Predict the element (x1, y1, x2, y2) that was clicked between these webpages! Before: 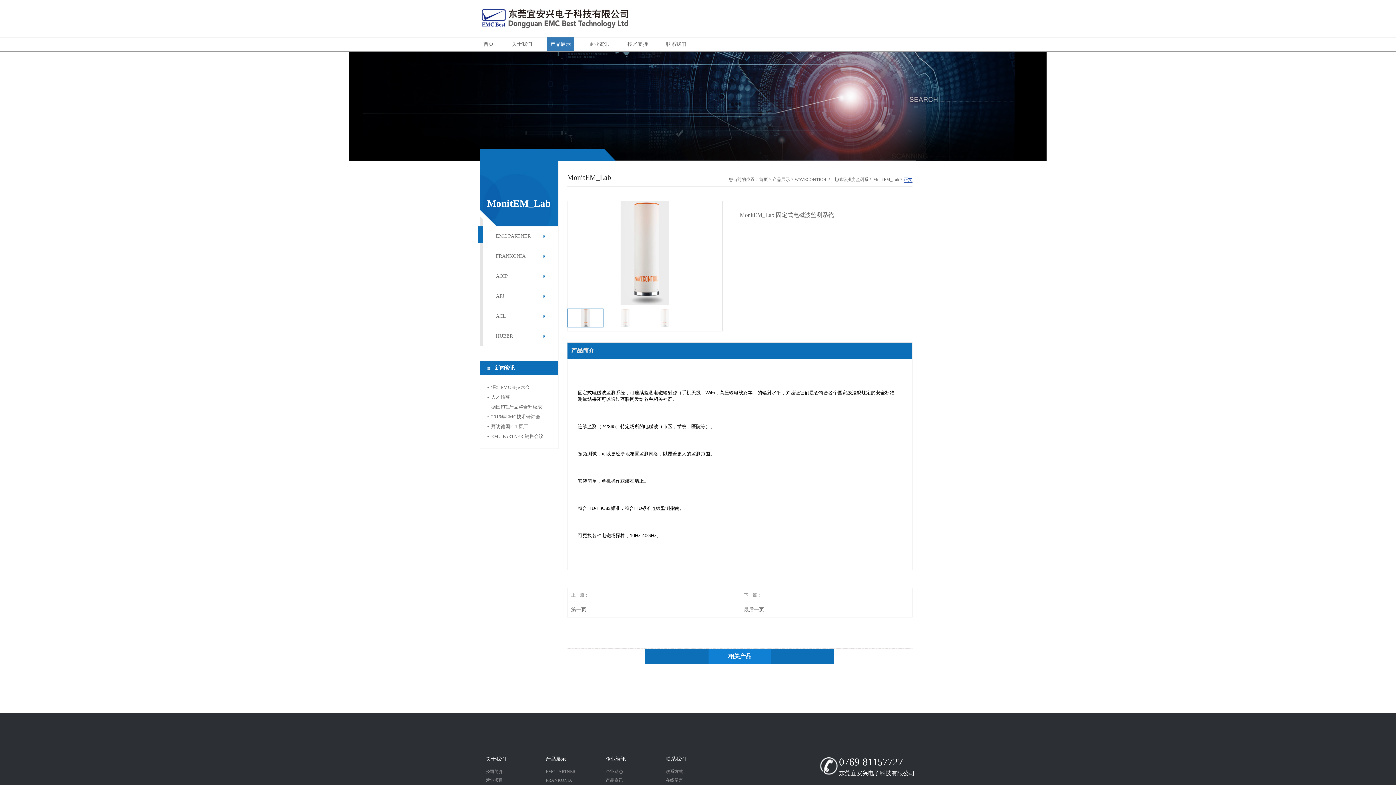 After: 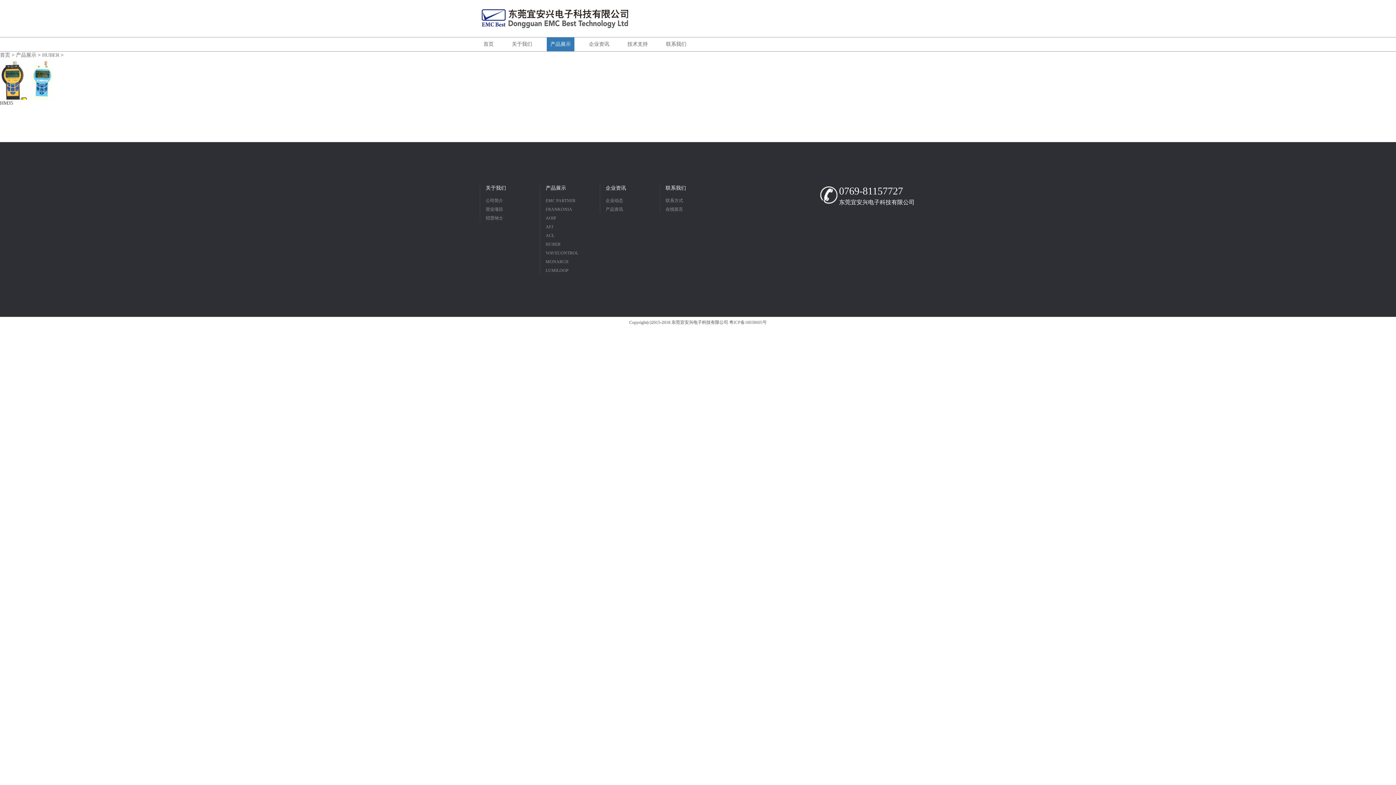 Action: label: HUBER bbox: (496, 326, 545, 346)